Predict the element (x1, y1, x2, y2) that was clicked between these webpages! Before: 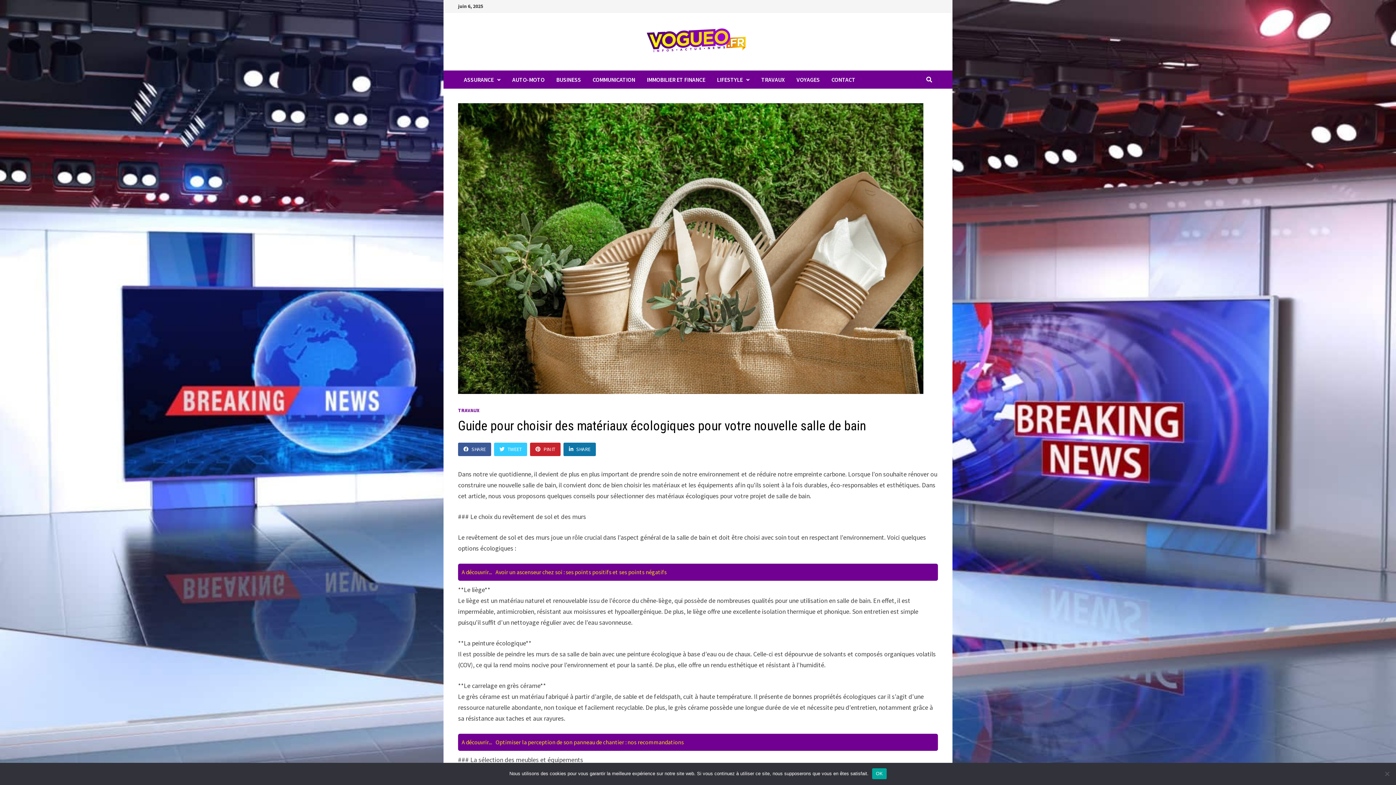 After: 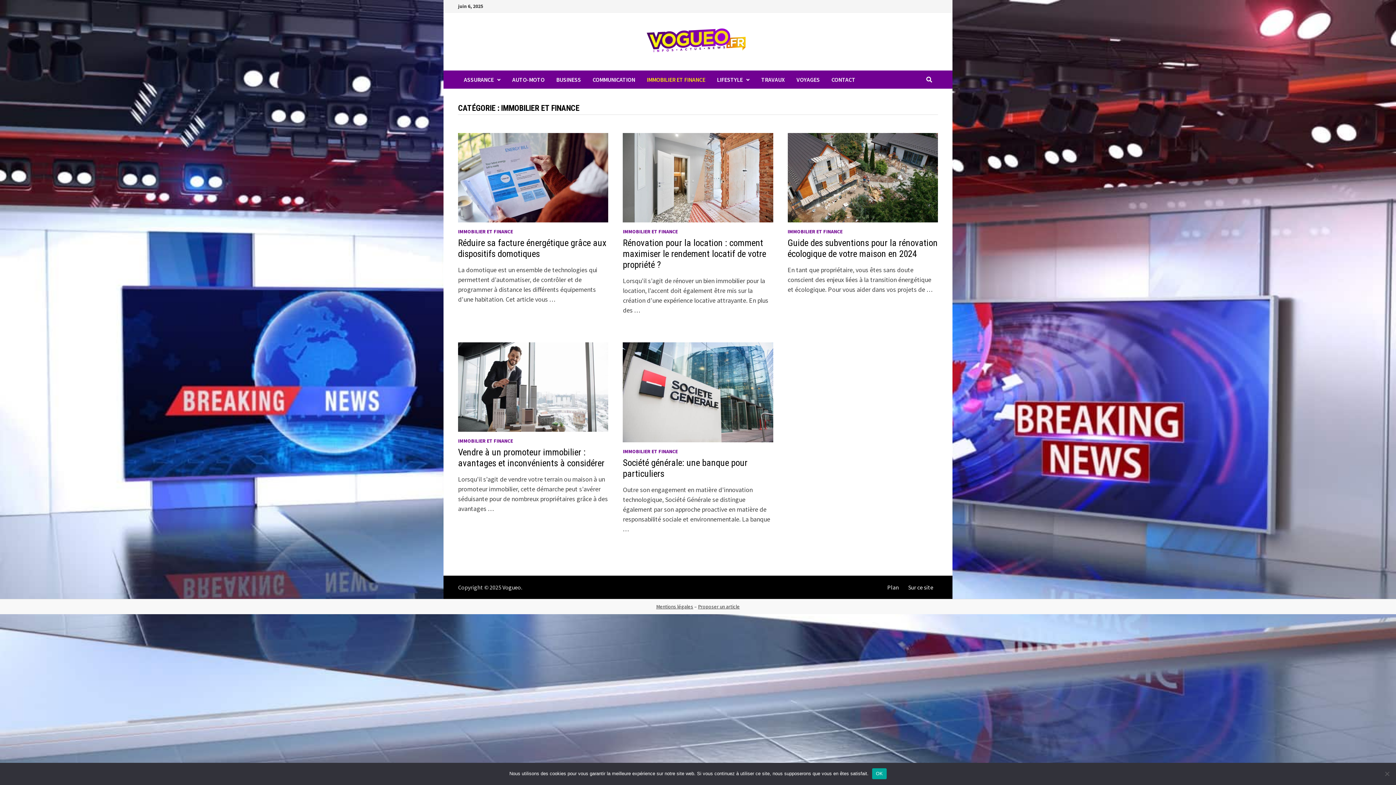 Action: label: IMMOBILIER ET FINANCE bbox: (641, 70, 711, 88)